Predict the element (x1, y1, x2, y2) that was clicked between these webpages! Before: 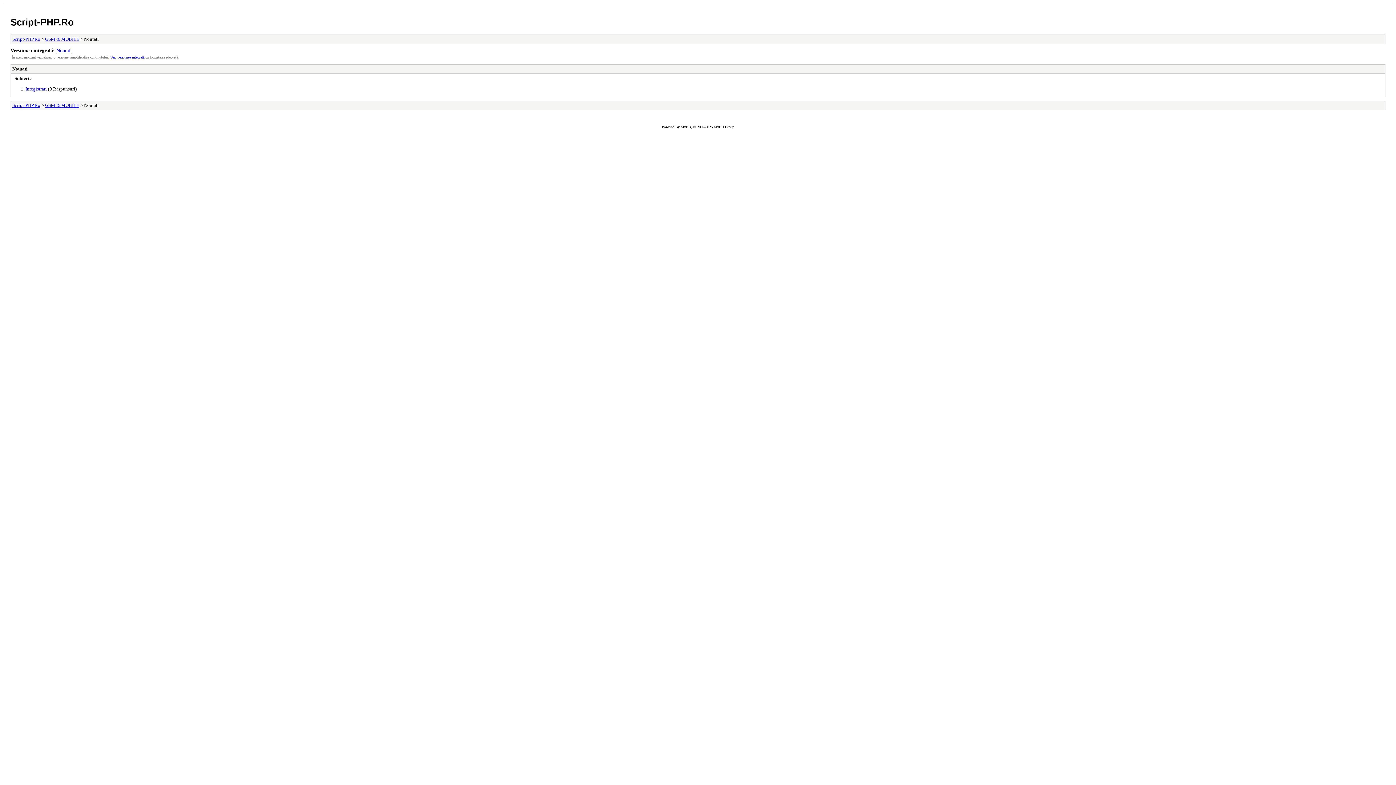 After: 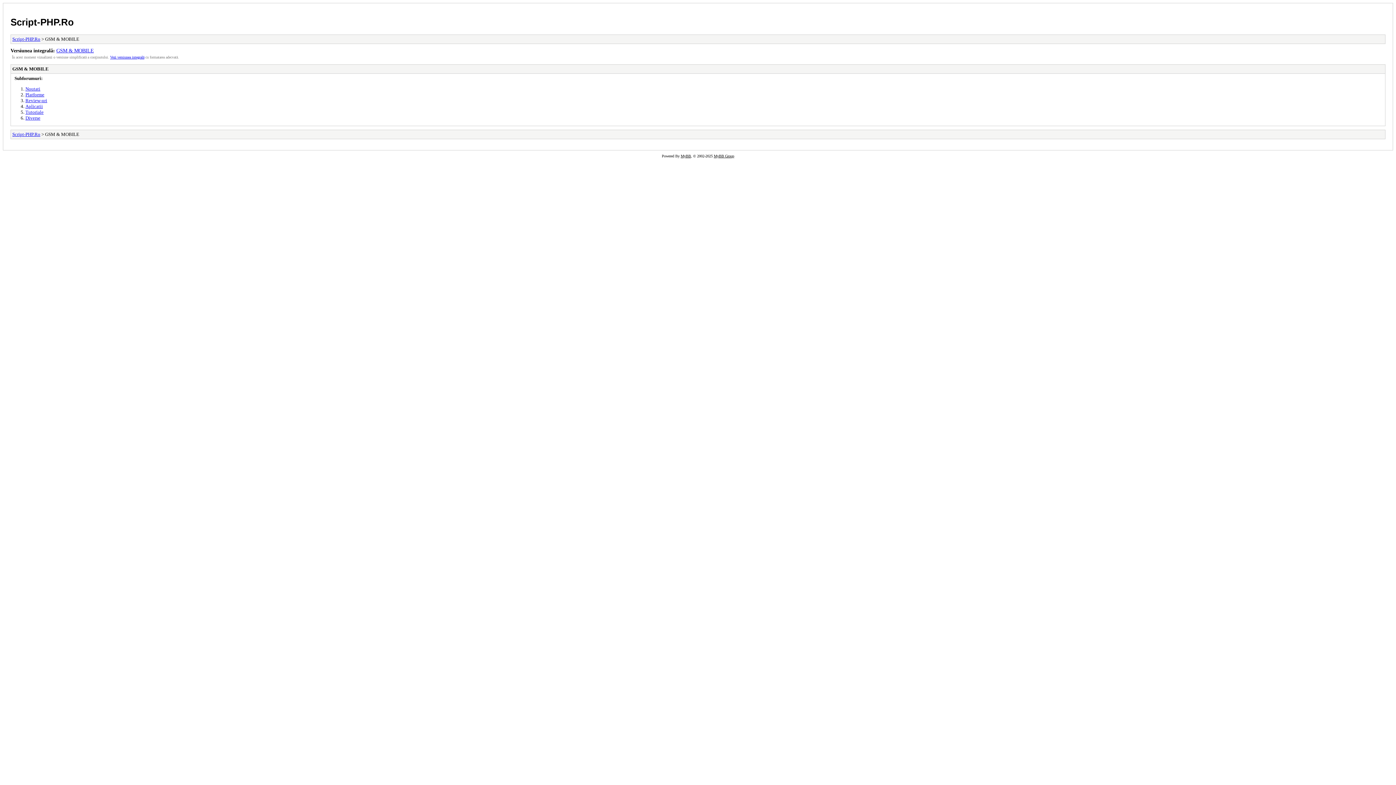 Action: bbox: (45, 36, 79, 41) label: GSM & MOBILE